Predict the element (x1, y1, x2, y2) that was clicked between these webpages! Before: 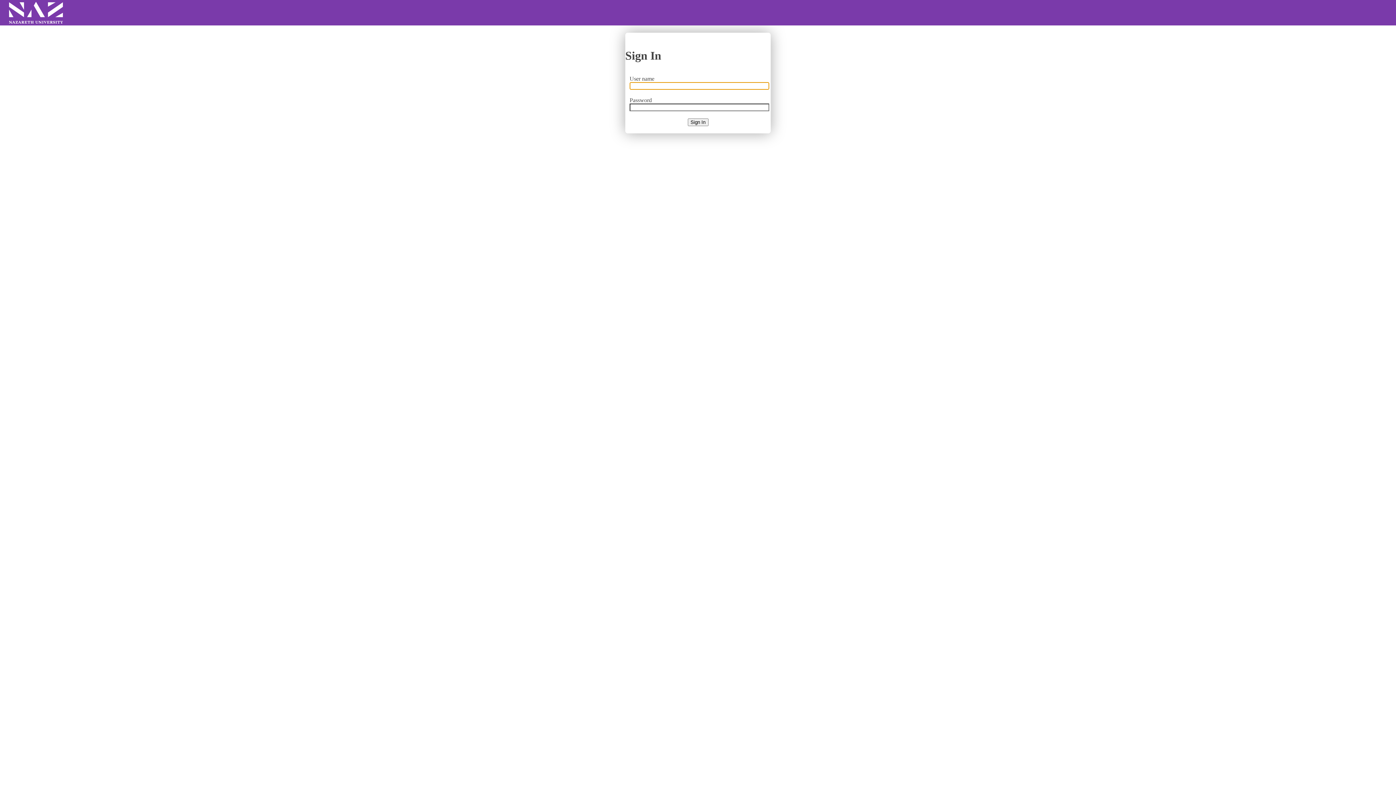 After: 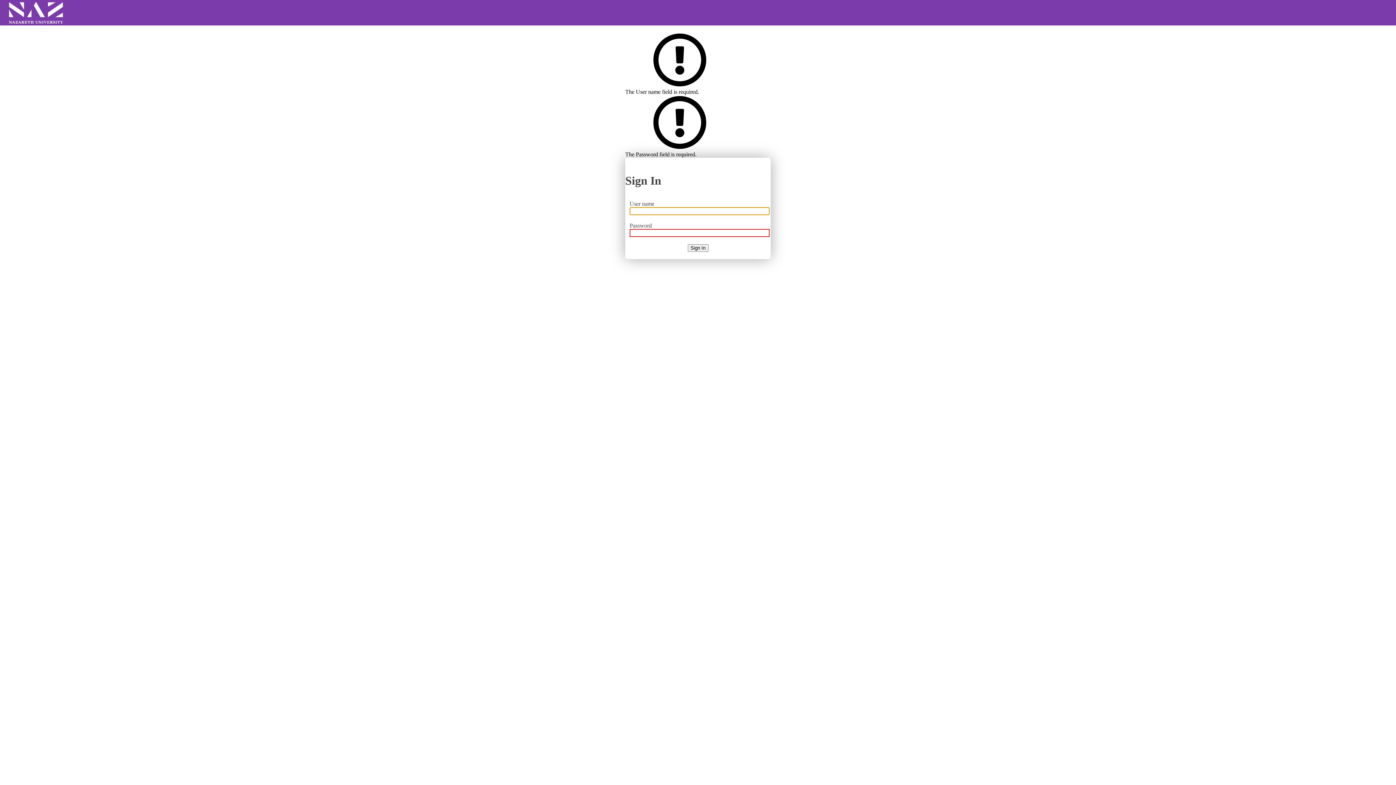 Action: bbox: (687, 118, 708, 126) label: Sign In